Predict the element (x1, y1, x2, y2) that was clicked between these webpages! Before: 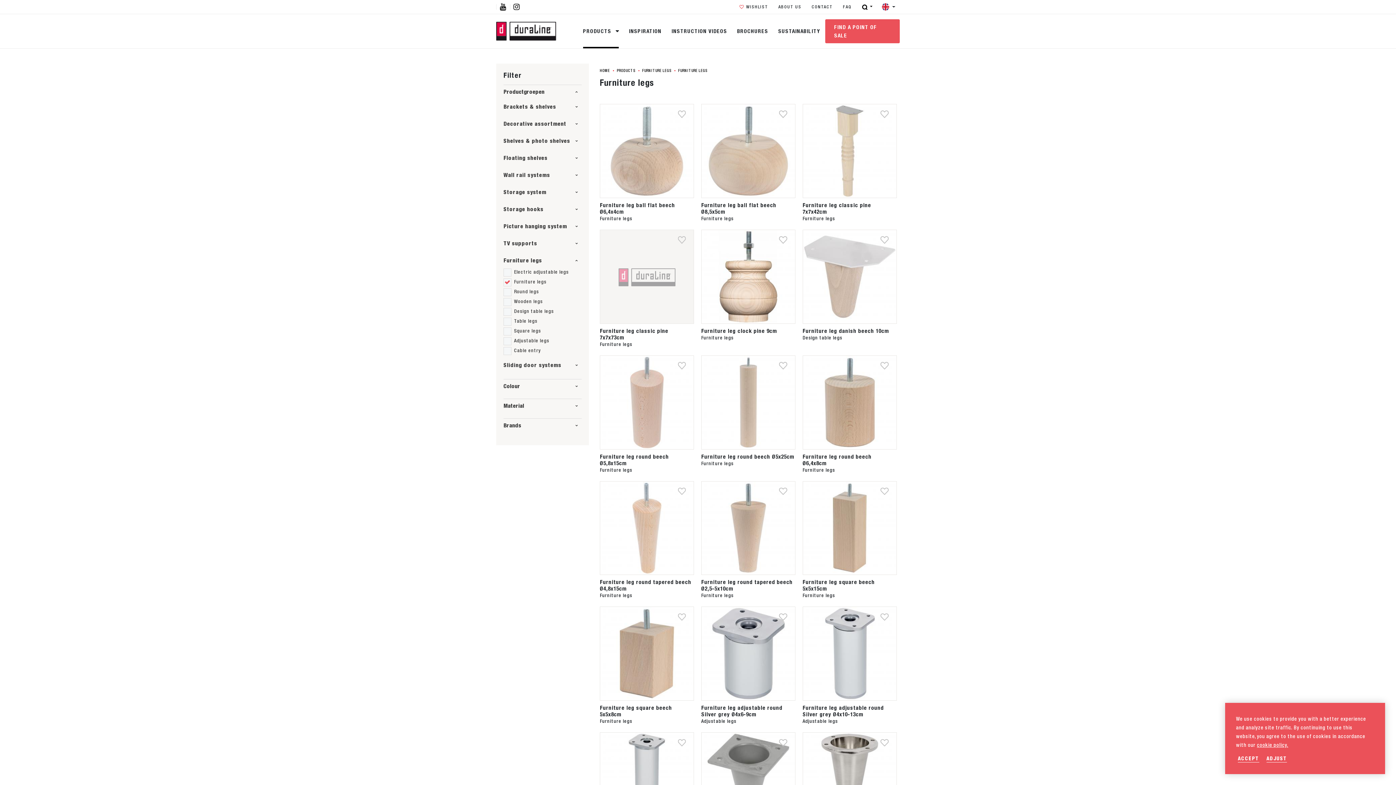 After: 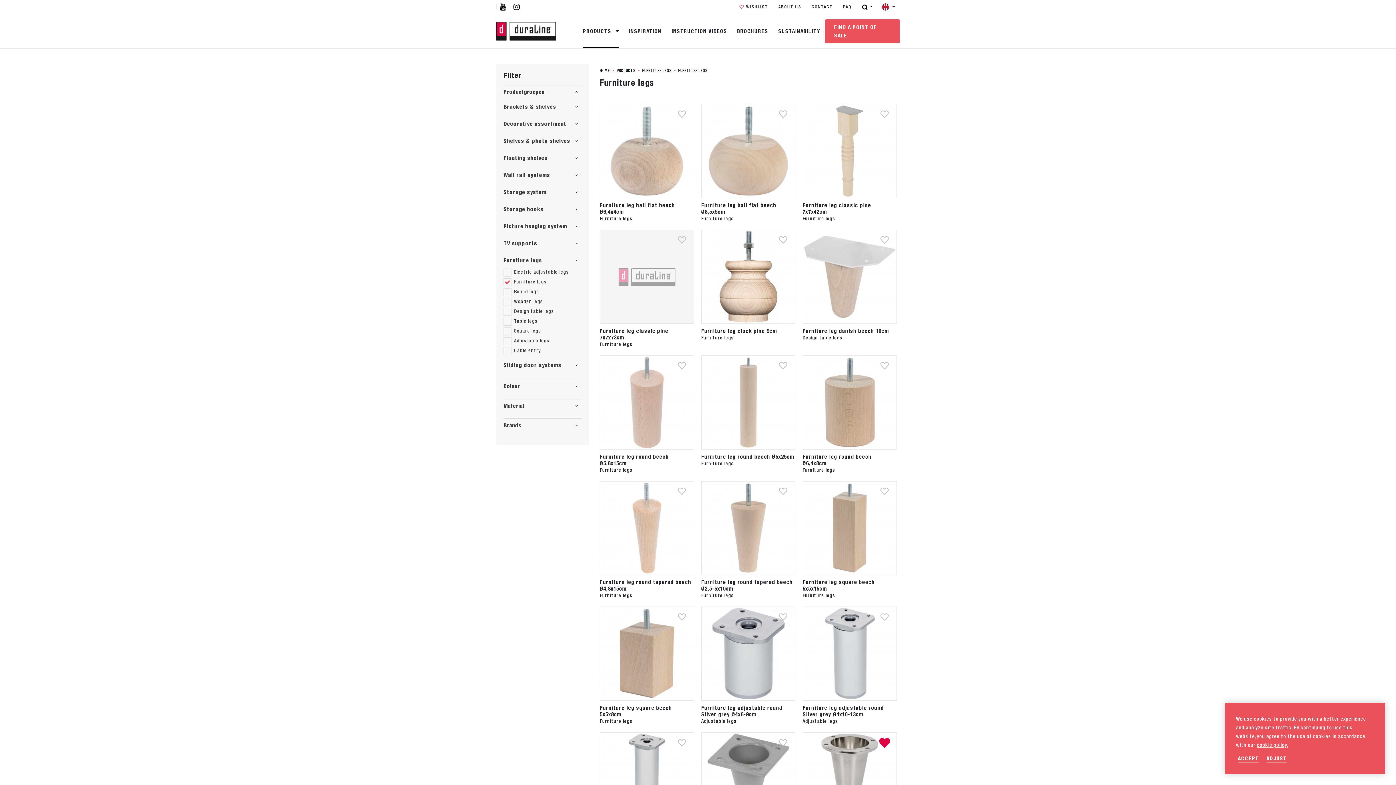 Action: bbox: (878, 738, 891, 747)